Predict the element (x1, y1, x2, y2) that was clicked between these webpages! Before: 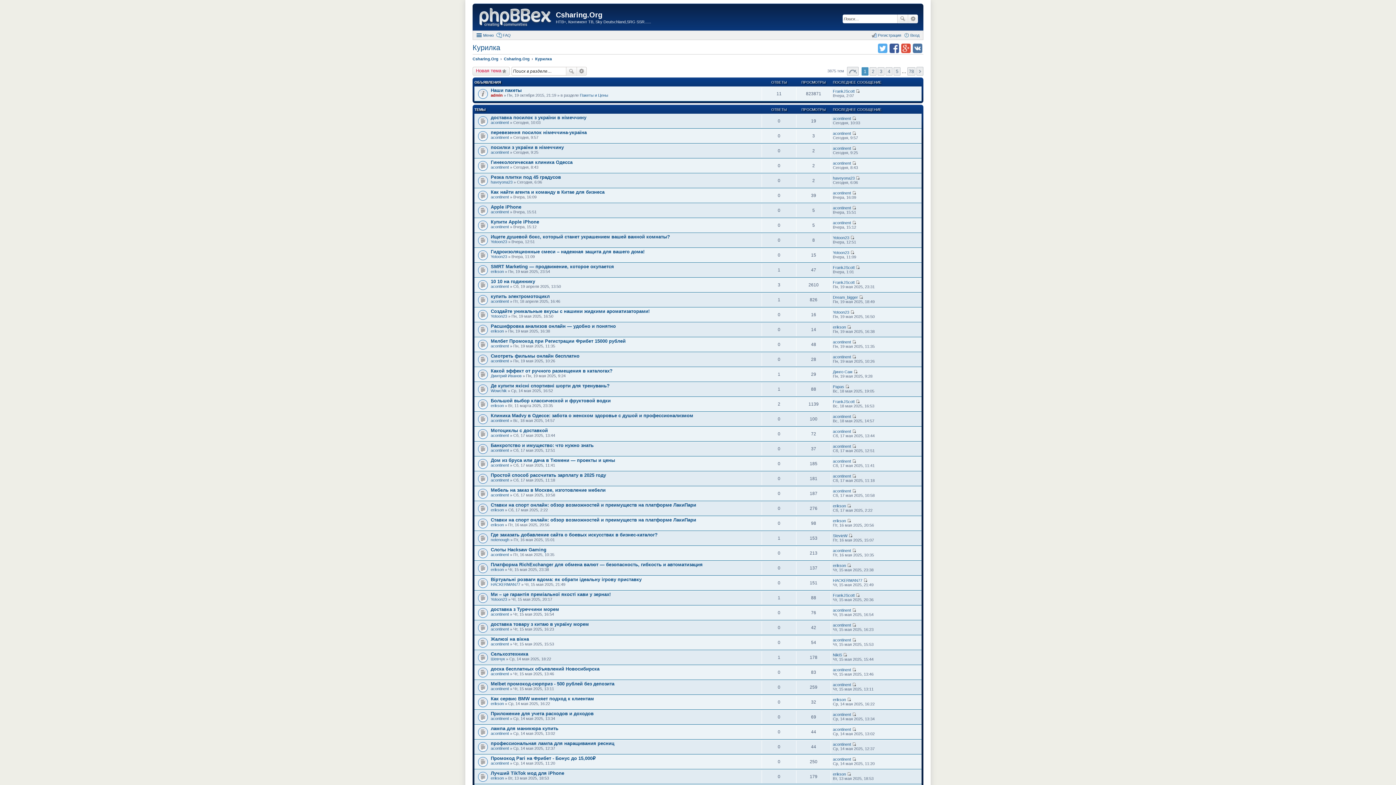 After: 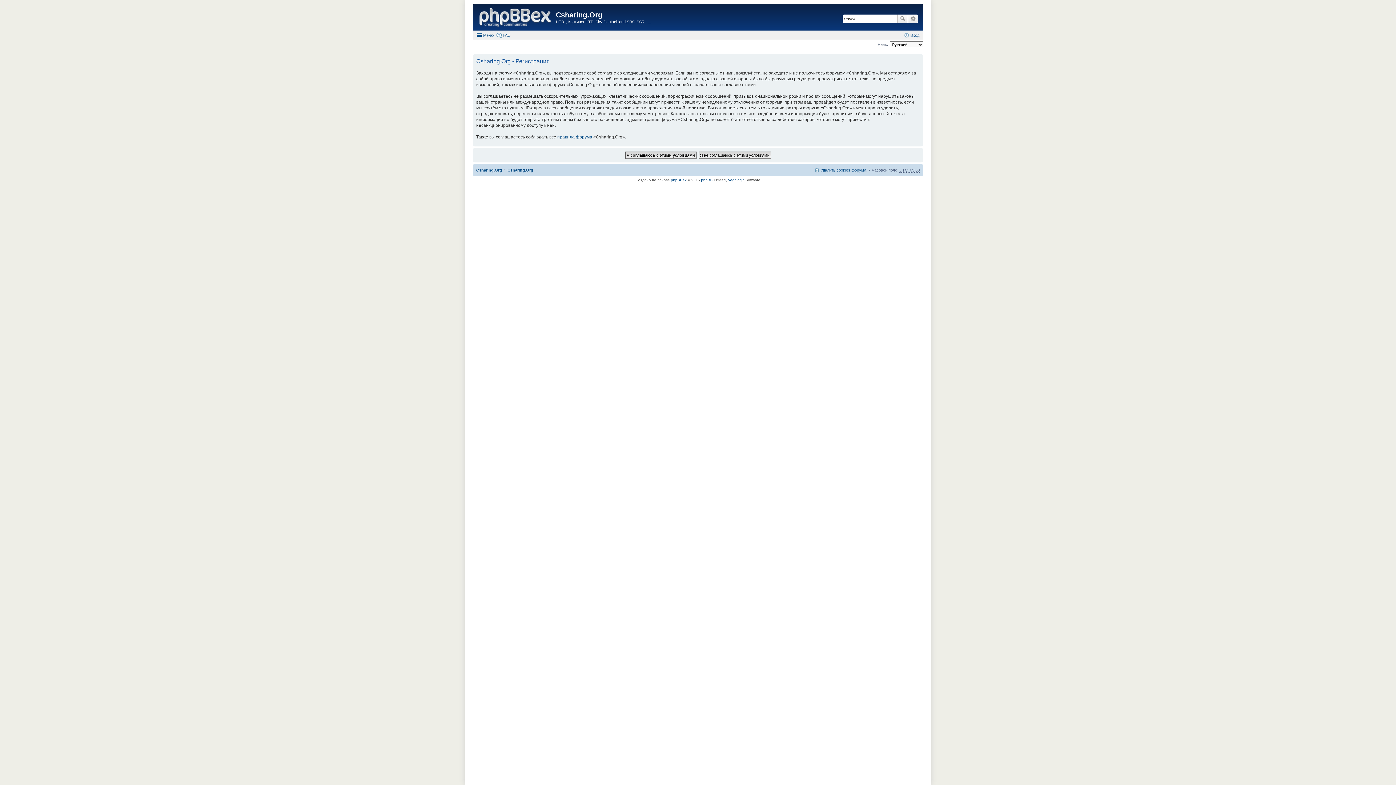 Action: label: Регистрация bbox: (871, 30, 901, 39)